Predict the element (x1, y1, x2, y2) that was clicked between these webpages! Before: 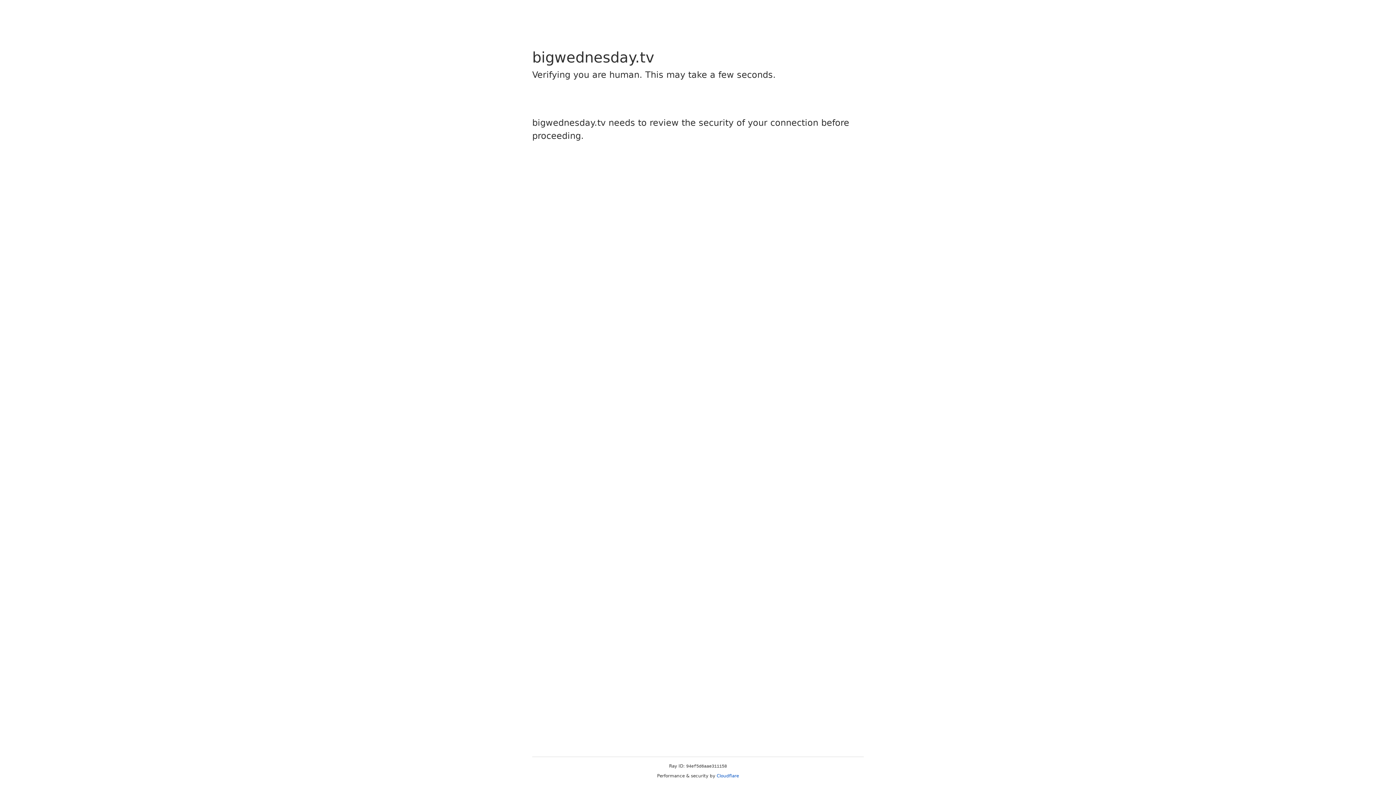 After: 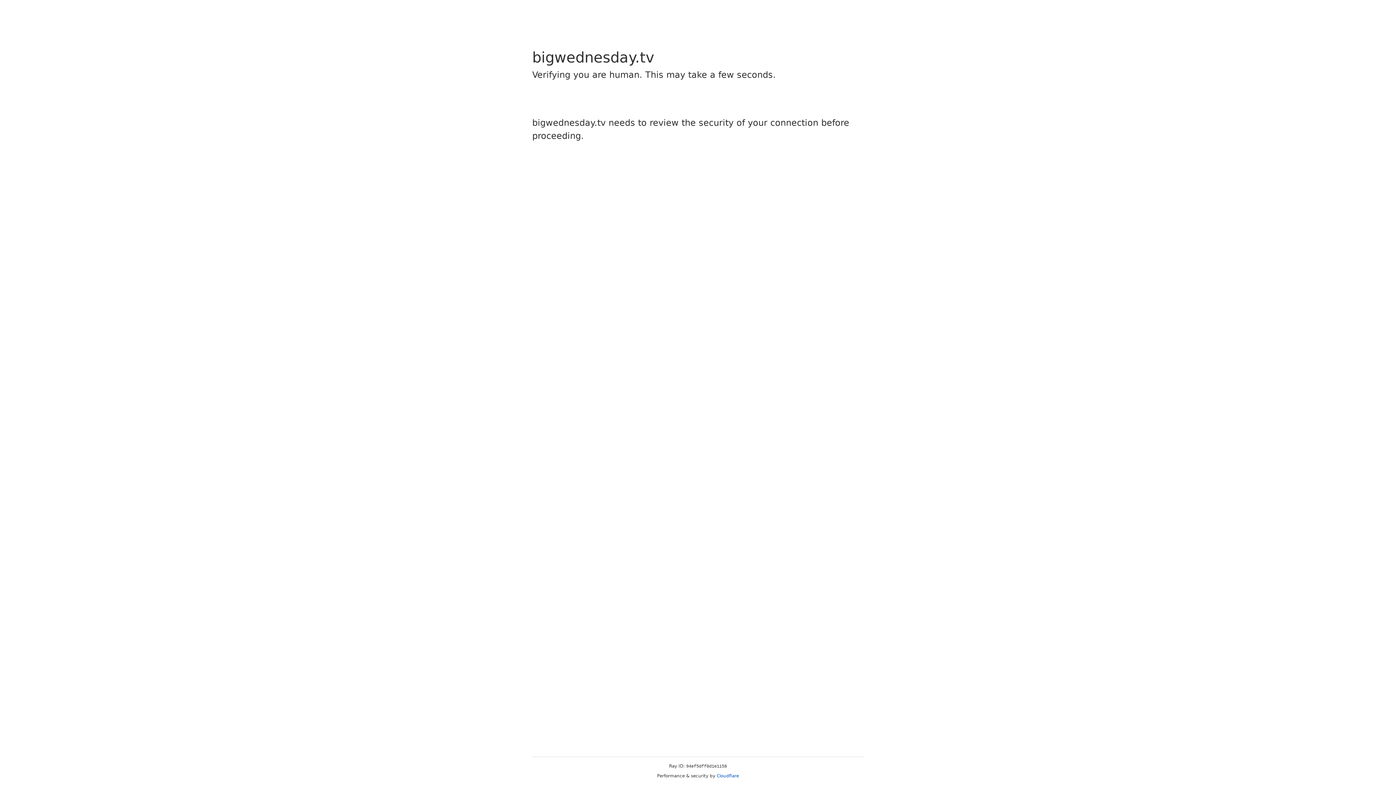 Action: bbox: (716, 773, 739, 778) label: Cloudflare